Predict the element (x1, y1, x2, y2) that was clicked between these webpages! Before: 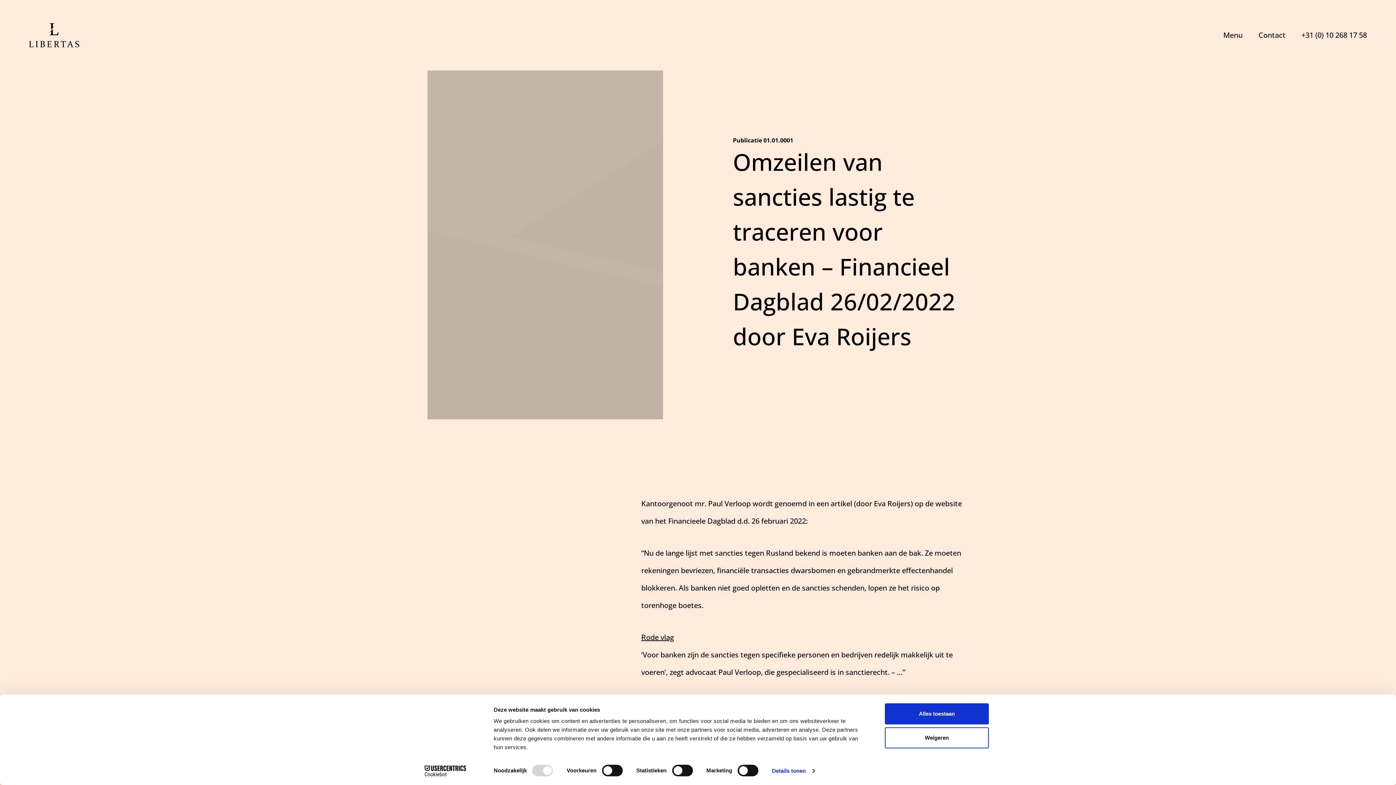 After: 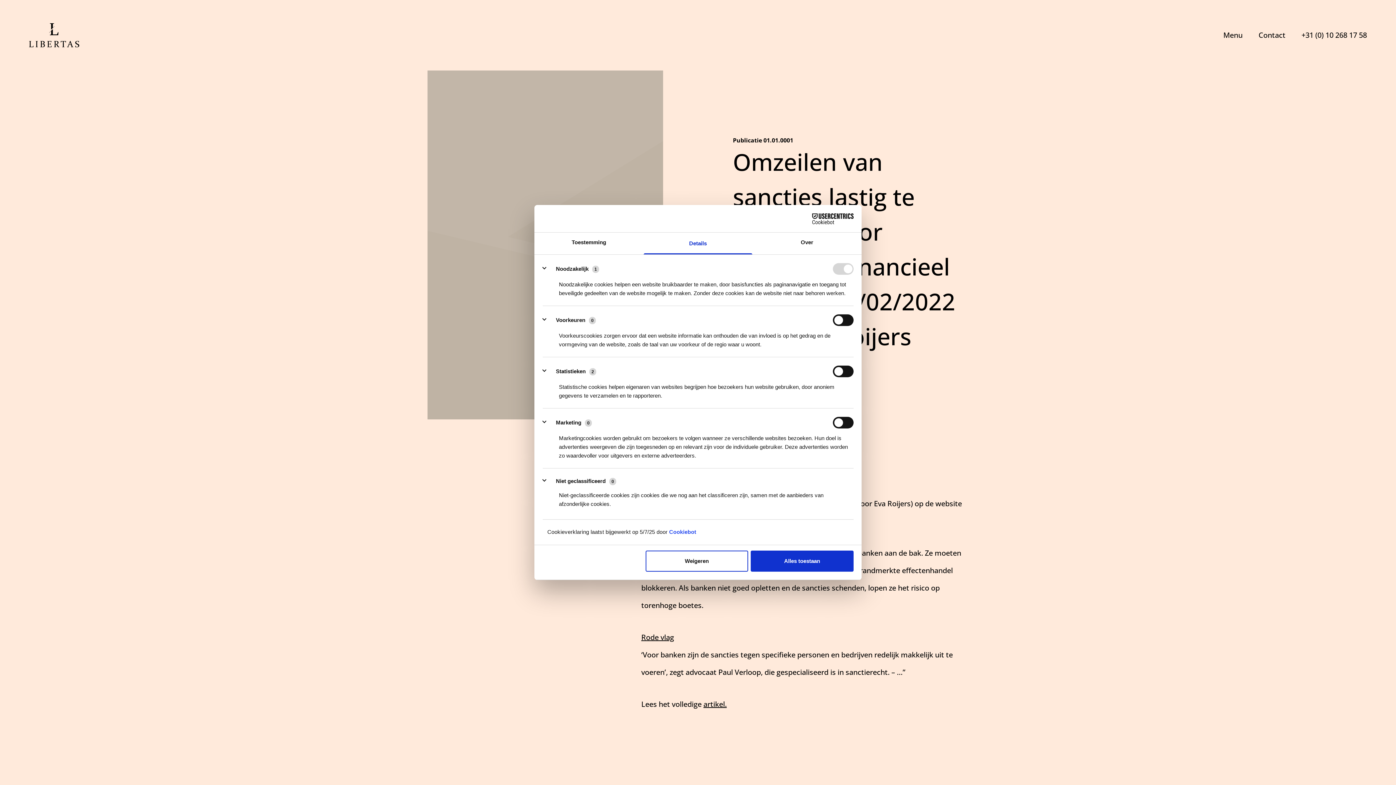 Action: bbox: (772, 765, 814, 776) label: Details tonen